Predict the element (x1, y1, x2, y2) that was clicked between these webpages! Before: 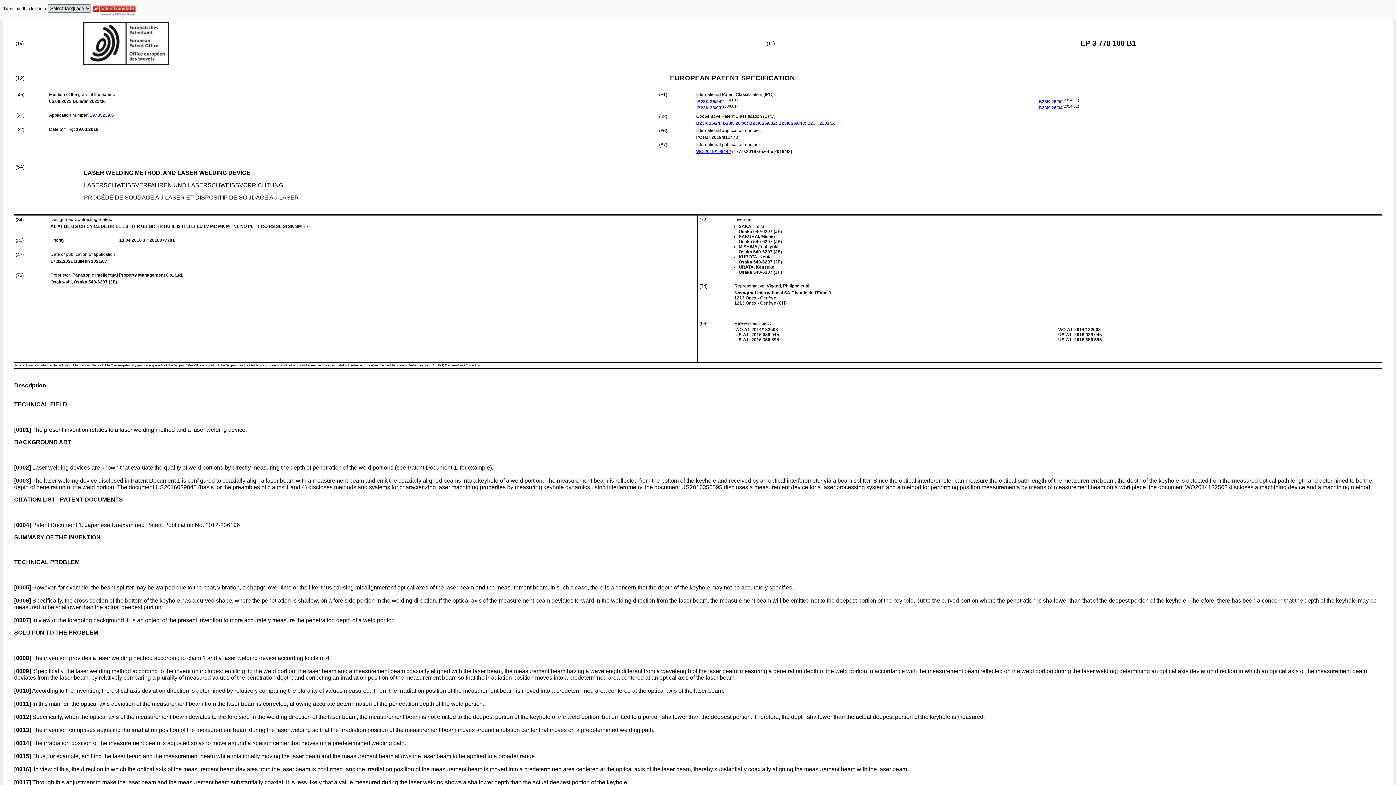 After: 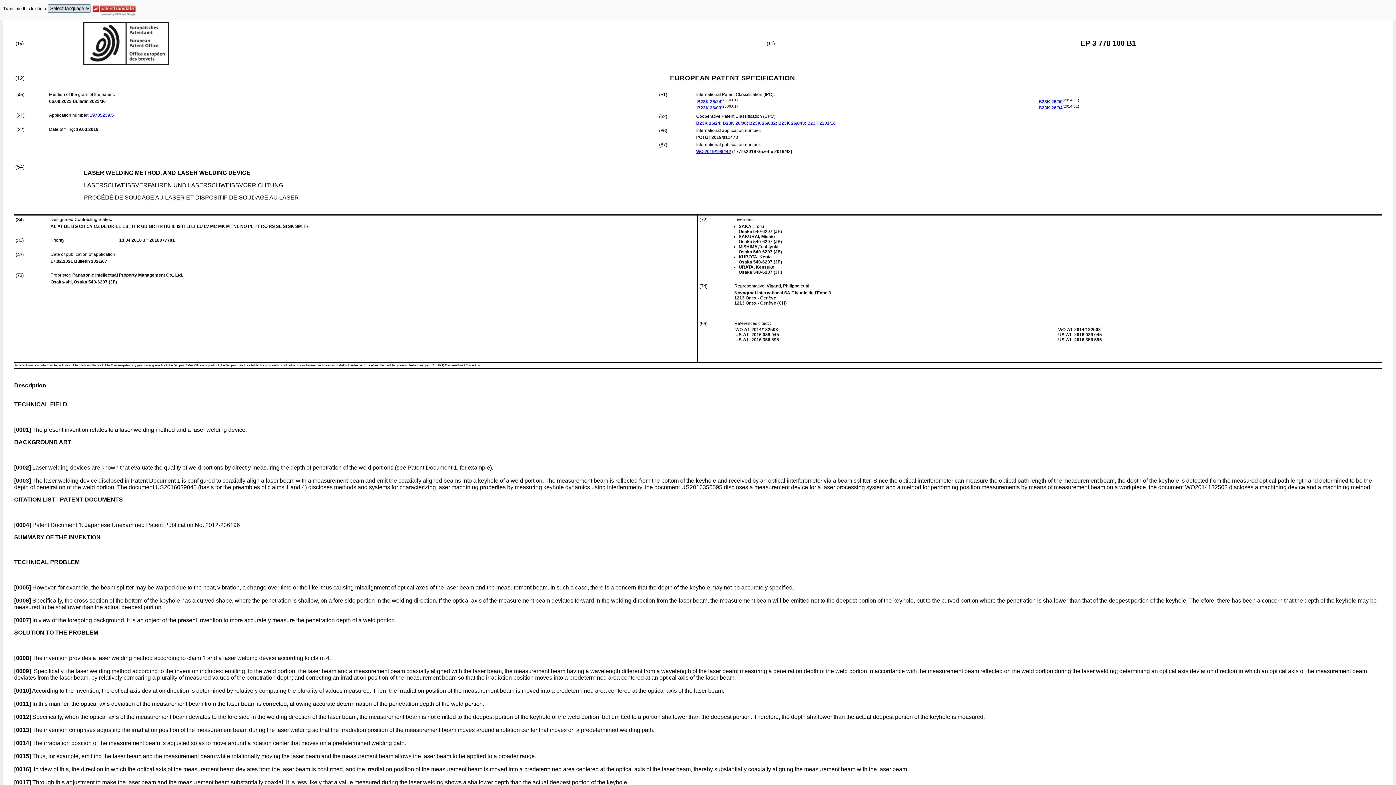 Action: label: Description bbox: (14, 382, 46, 388)